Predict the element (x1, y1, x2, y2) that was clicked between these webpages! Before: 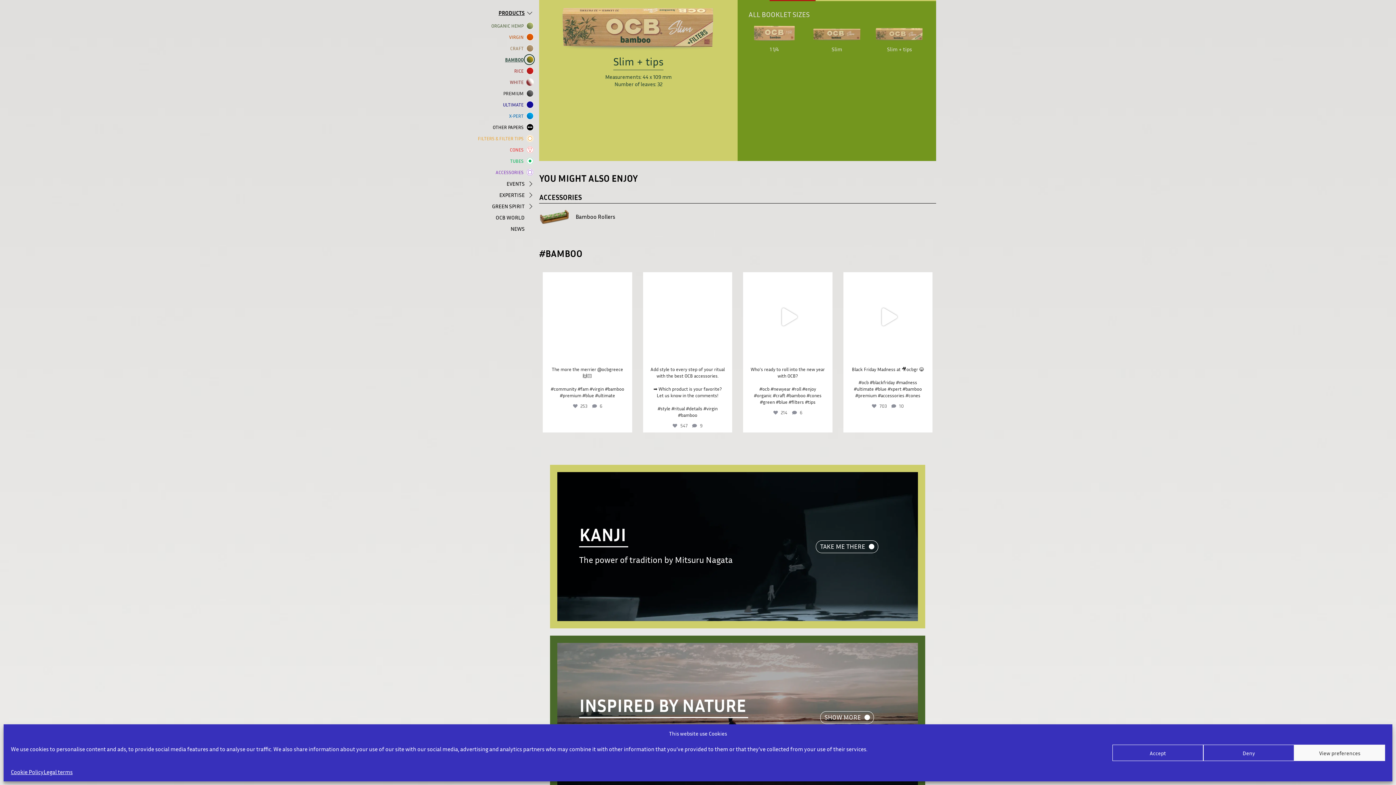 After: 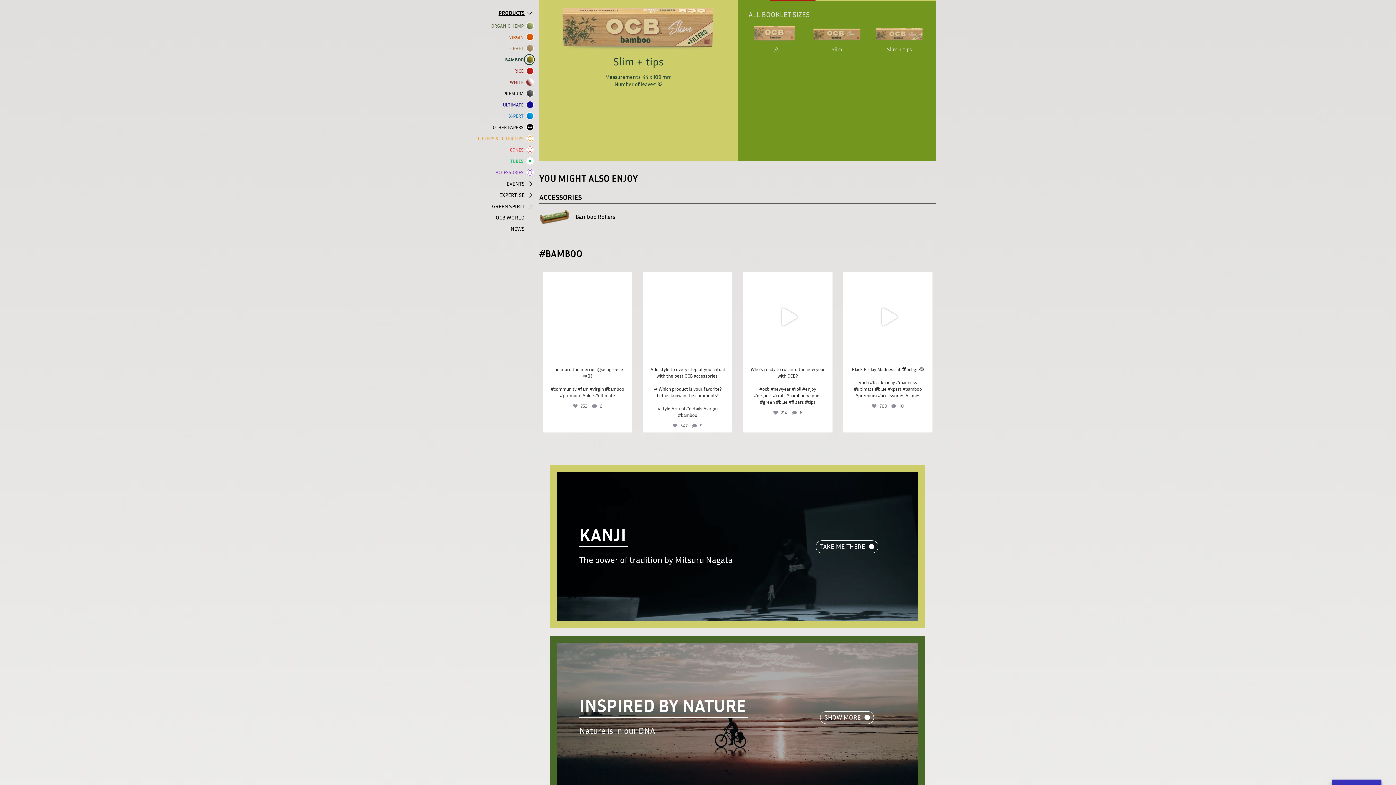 Action: bbox: (1203, 745, 1294, 761) label: Deny